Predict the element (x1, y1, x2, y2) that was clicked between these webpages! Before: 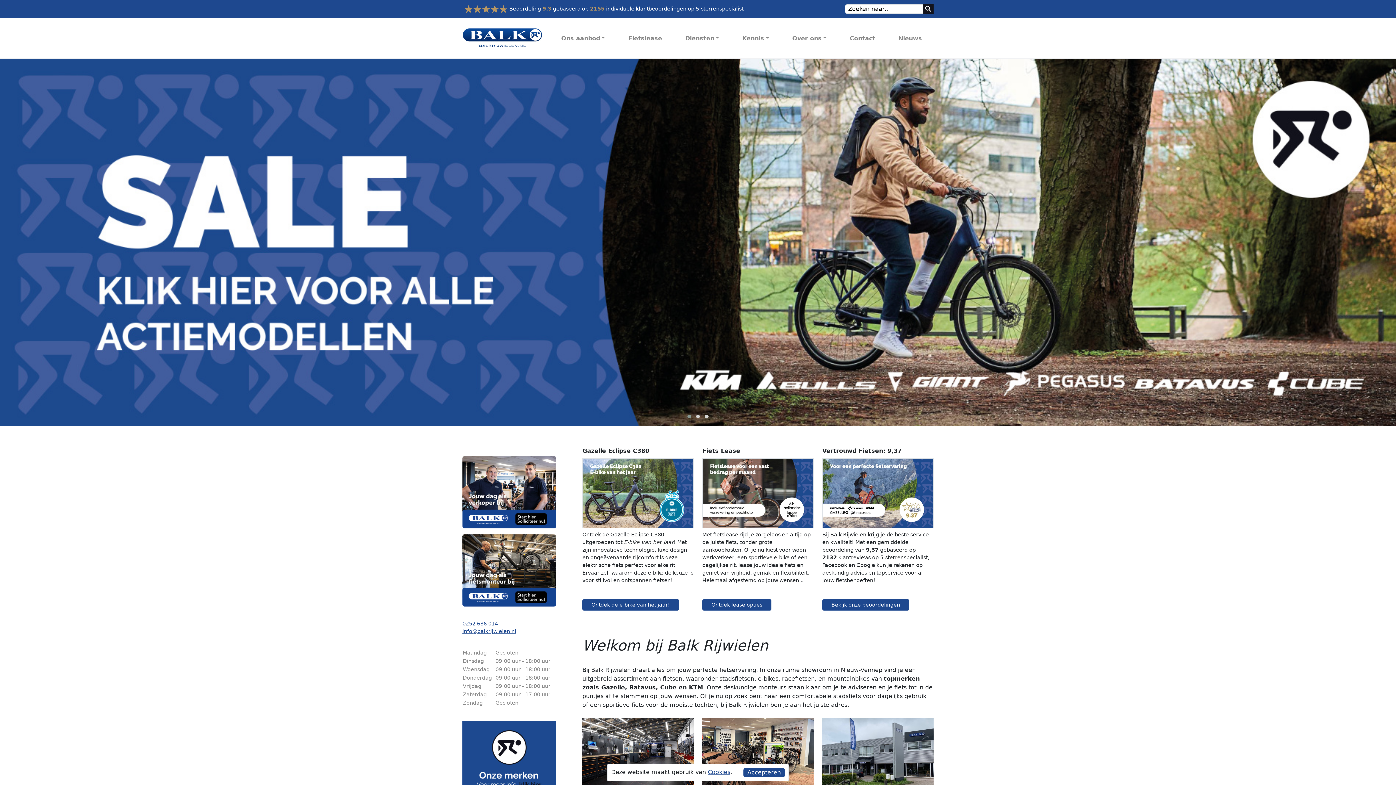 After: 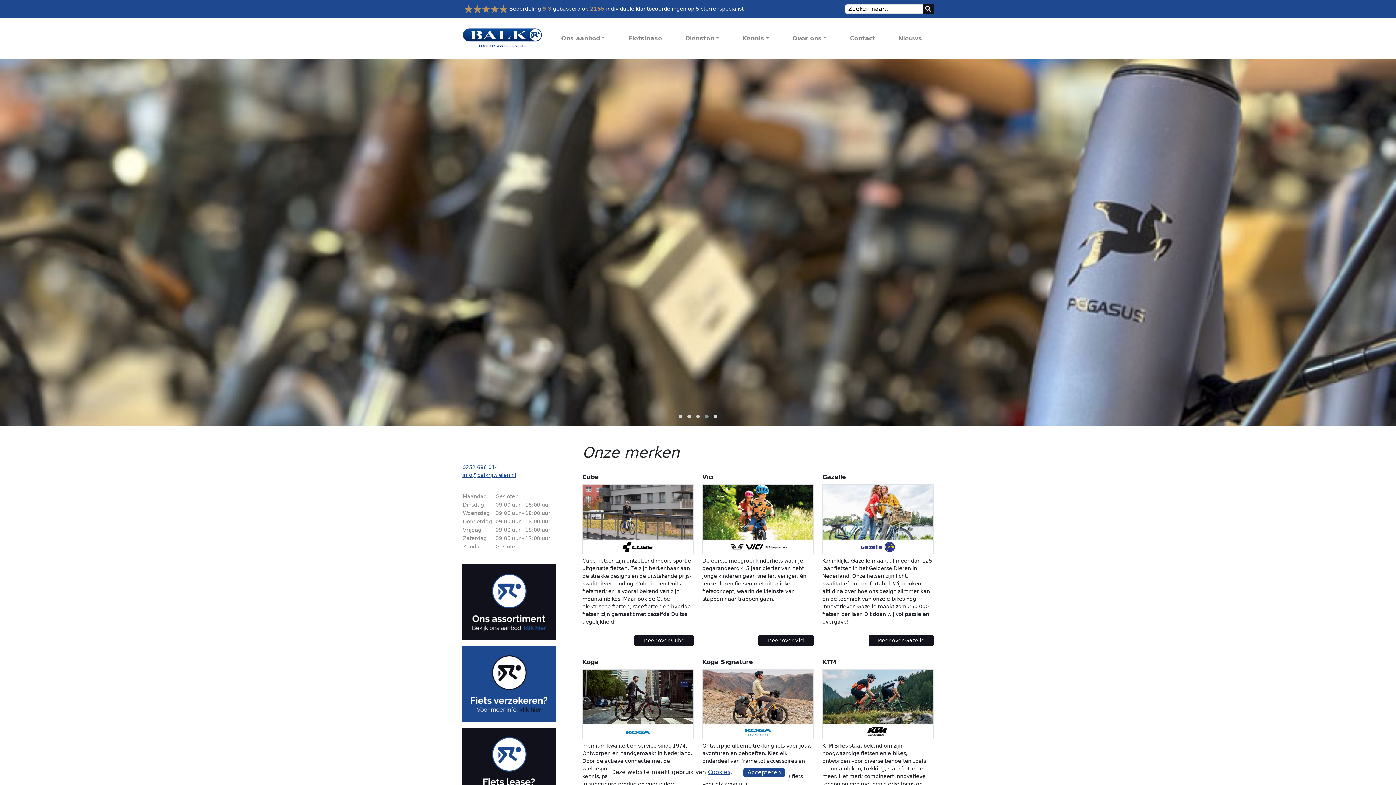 Action: bbox: (462, 755, 556, 761)